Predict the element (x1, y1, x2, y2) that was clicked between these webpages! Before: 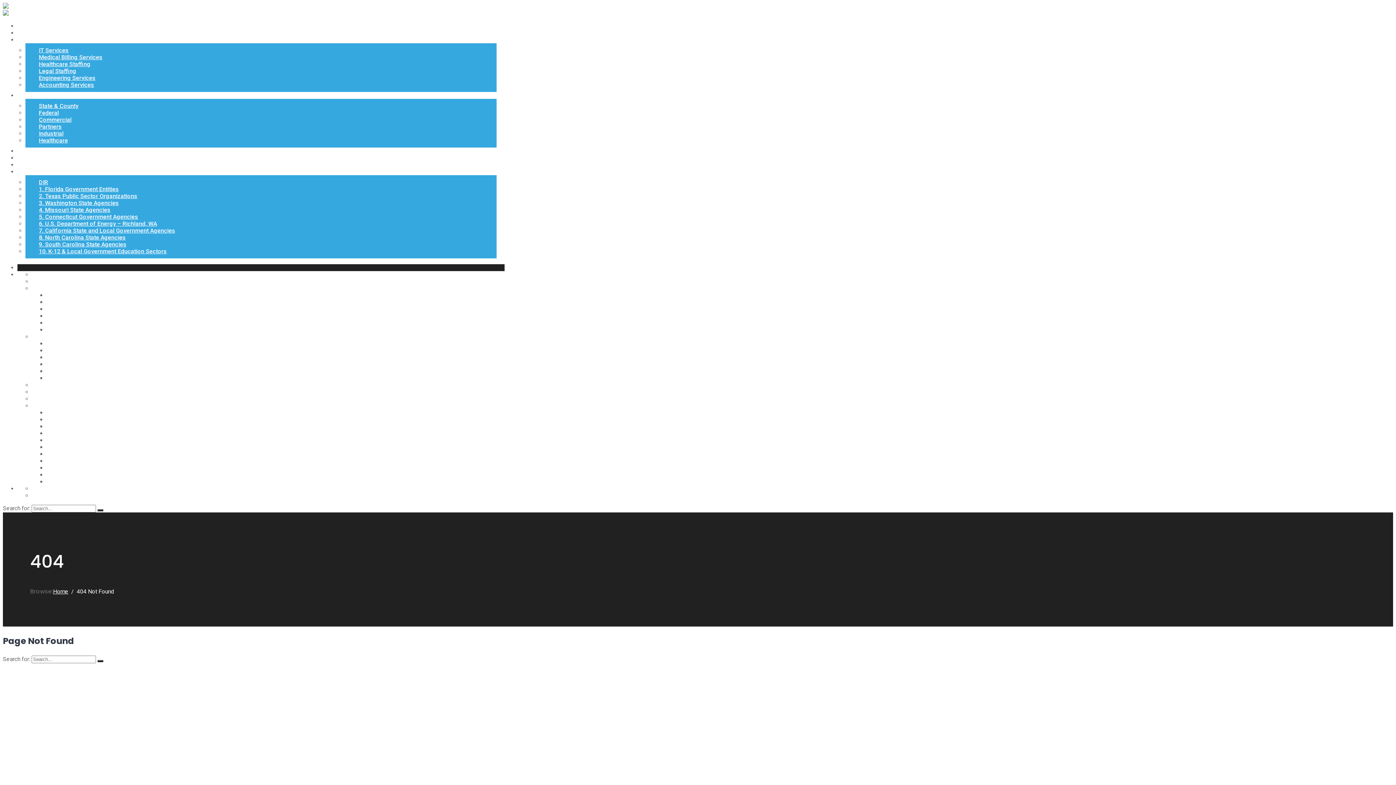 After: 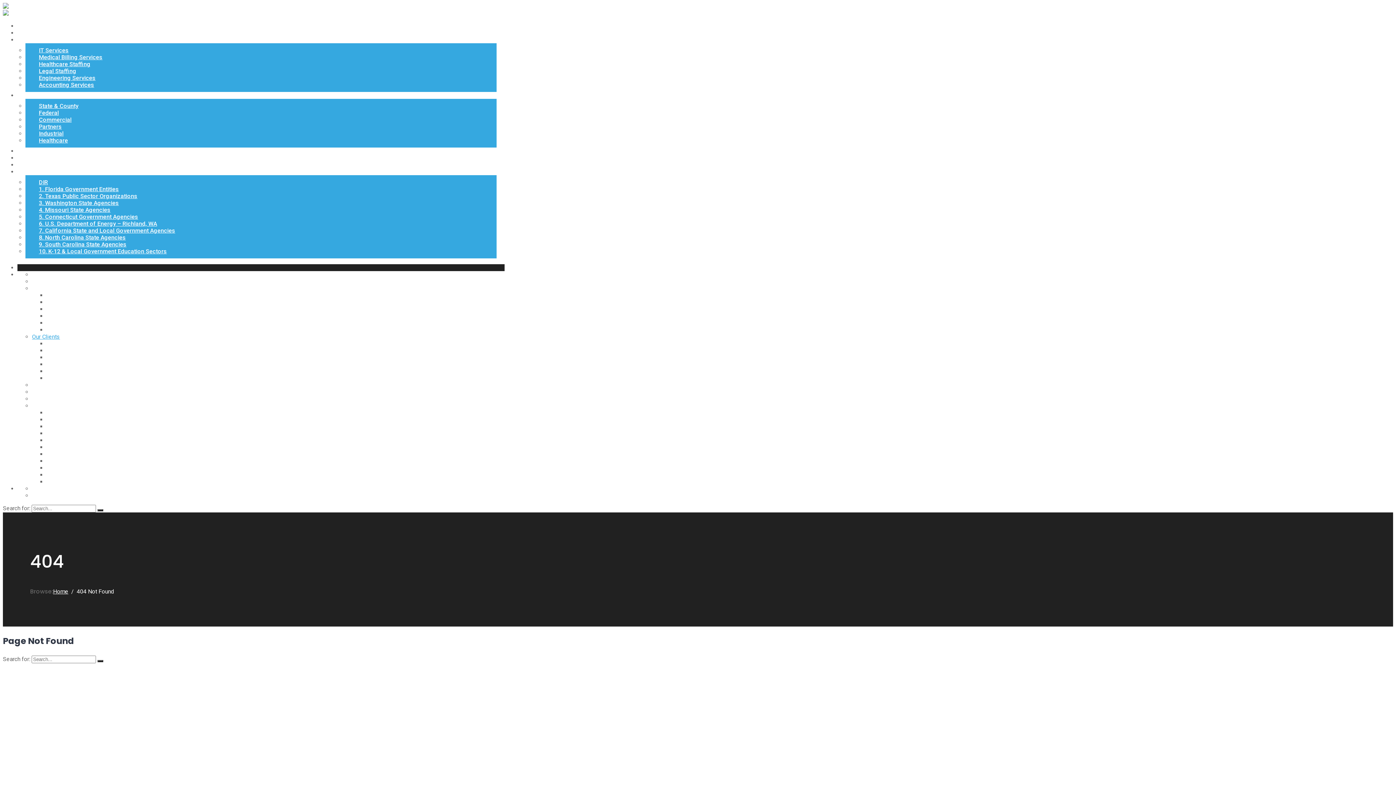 Action: label: Our Clients bbox: (32, 333, 60, 340)